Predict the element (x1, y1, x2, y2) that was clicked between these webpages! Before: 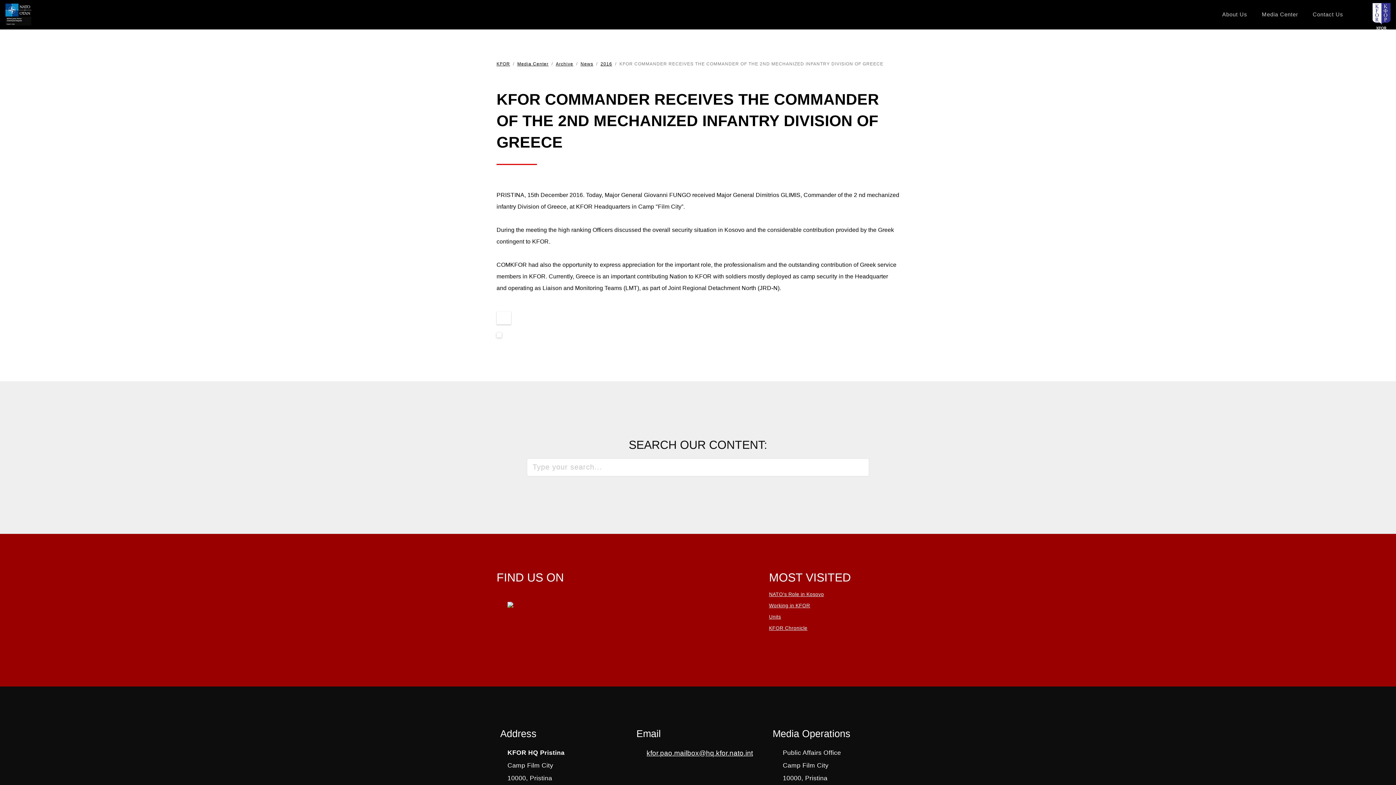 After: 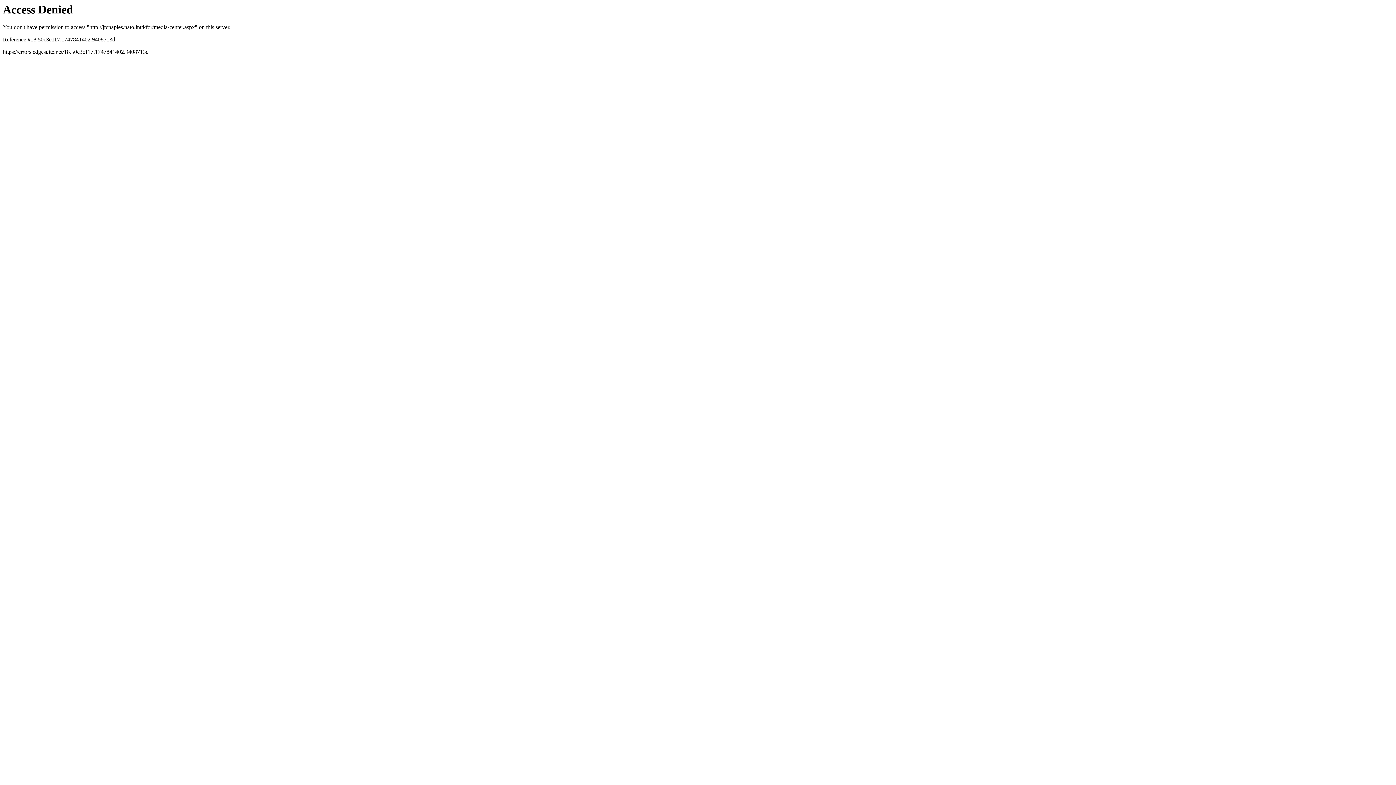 Action: bbox: (1254, 0, 1305, 29) label: Media Center